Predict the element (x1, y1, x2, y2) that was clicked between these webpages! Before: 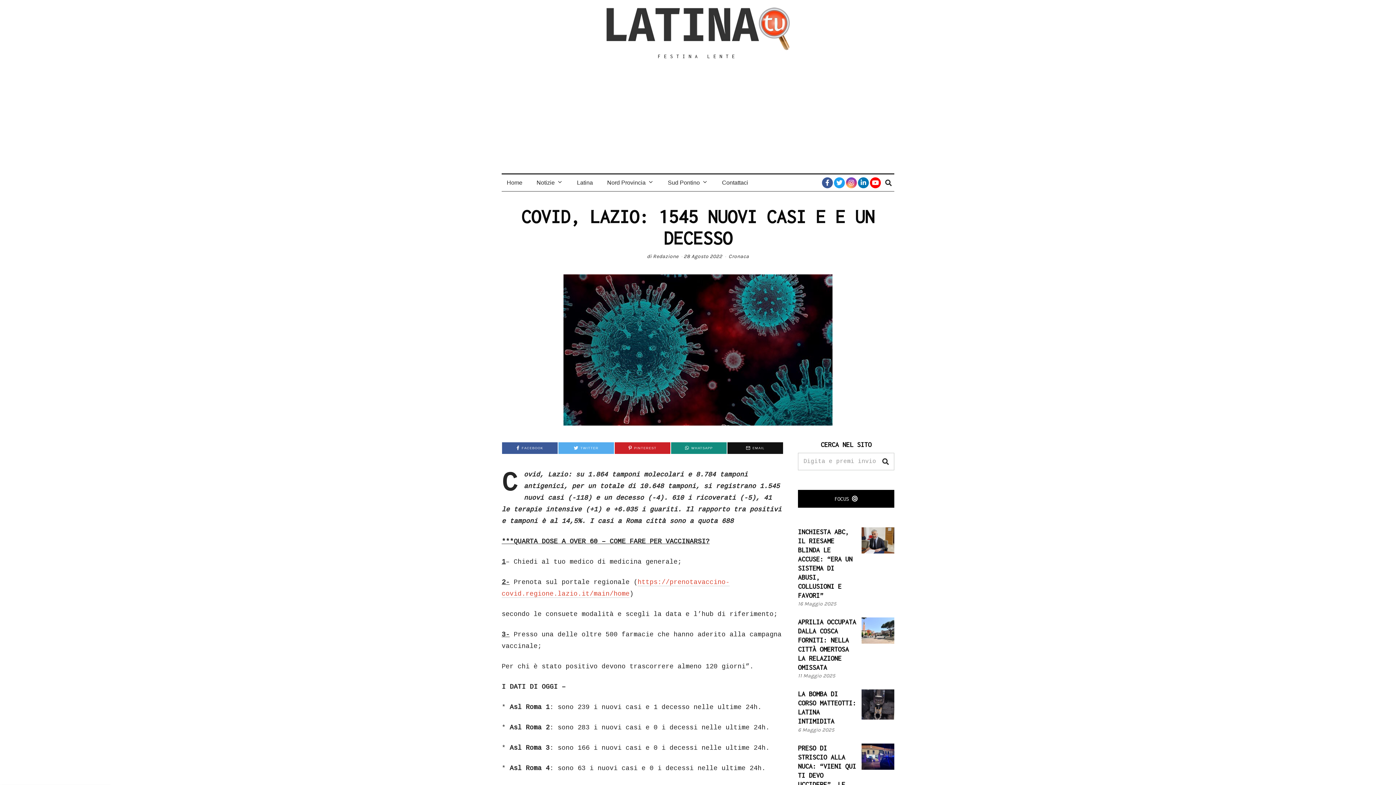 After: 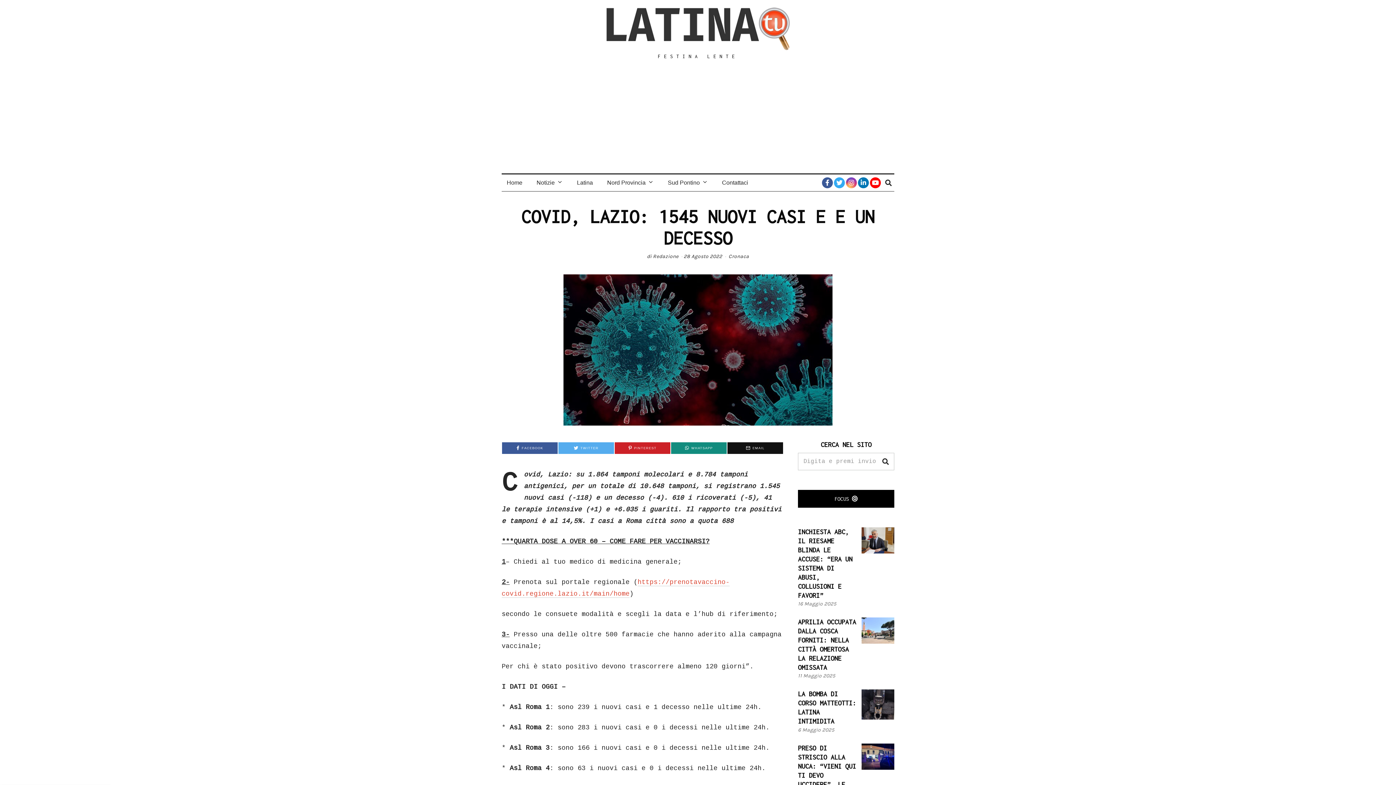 Action: bbox: (834, 177, 845, 188)